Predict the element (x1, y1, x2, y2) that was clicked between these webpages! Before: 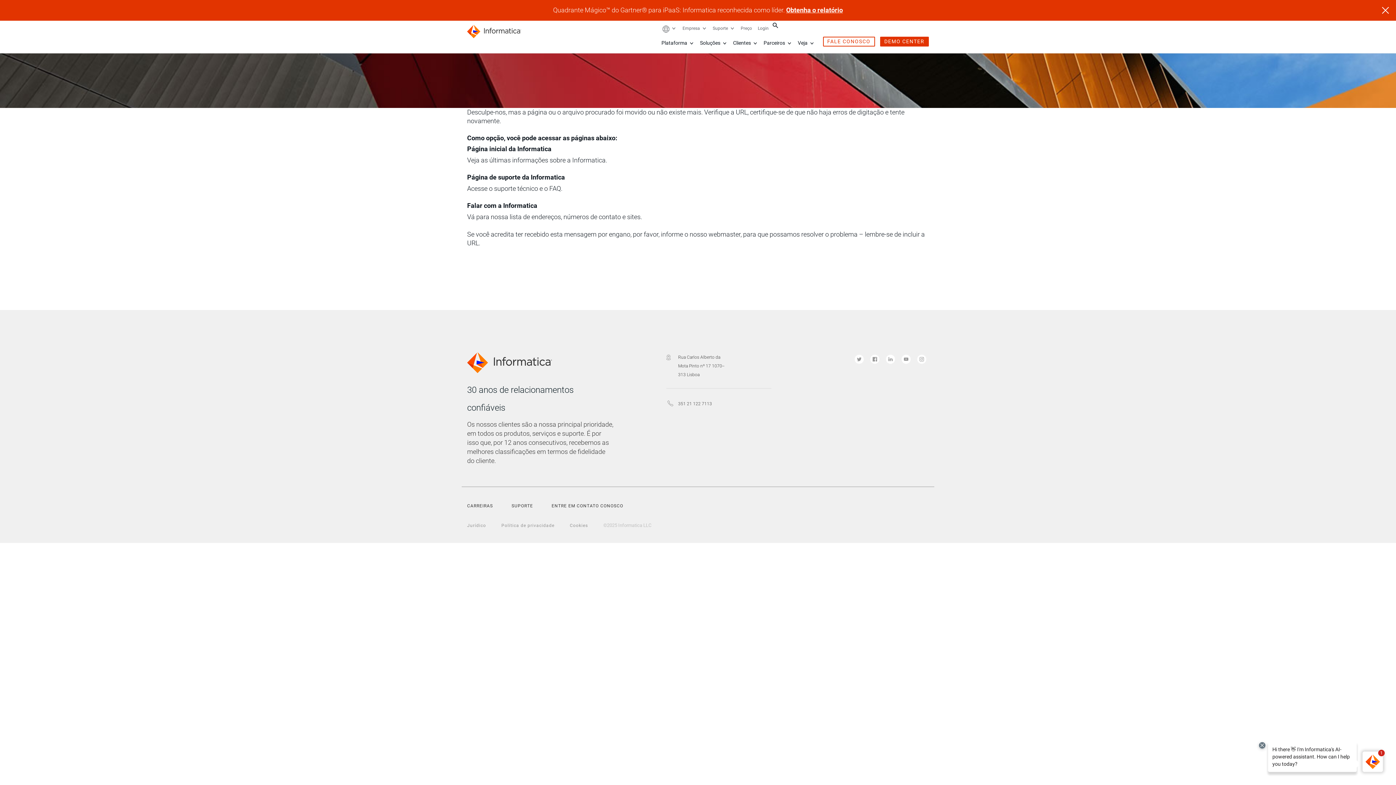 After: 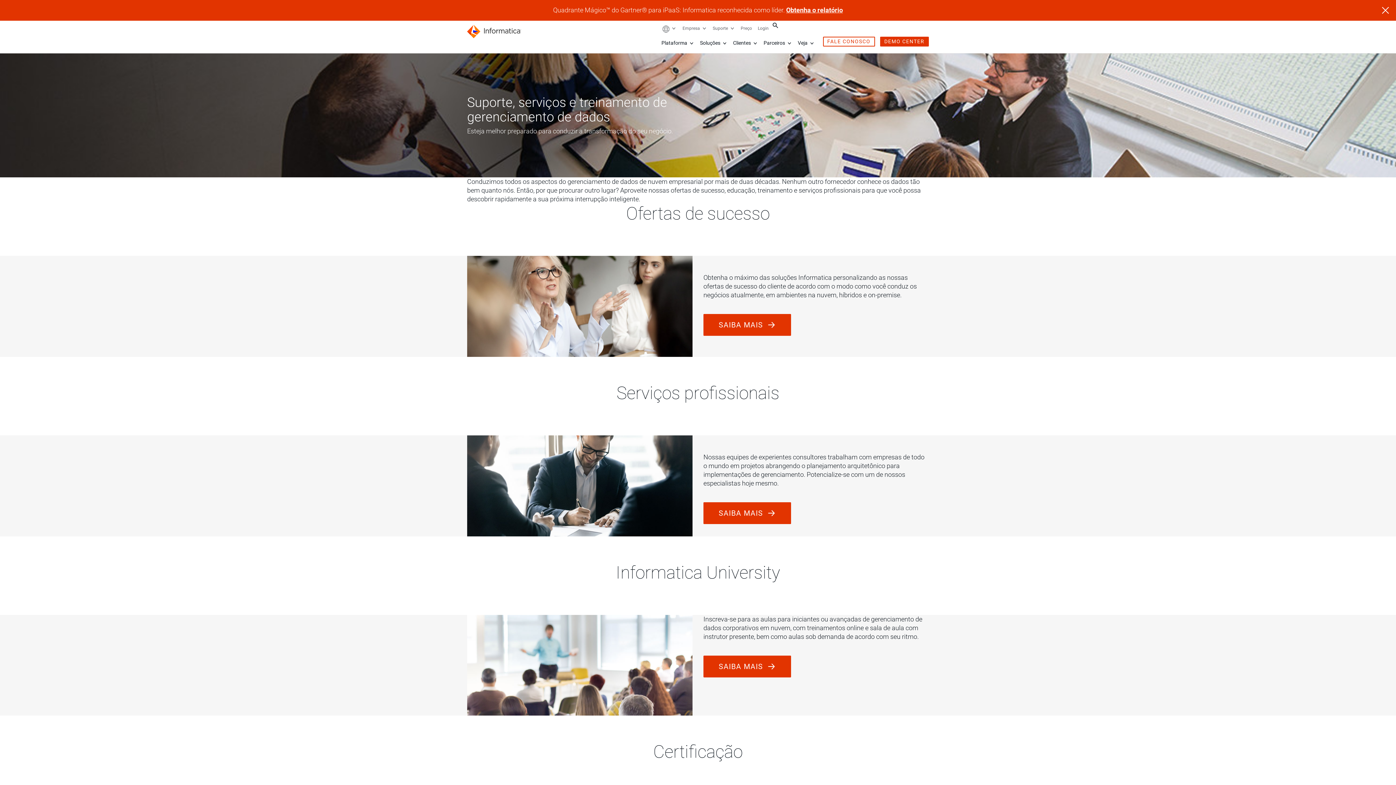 Action: label: SUPORTE bbox: (511, 503, 547, 508)